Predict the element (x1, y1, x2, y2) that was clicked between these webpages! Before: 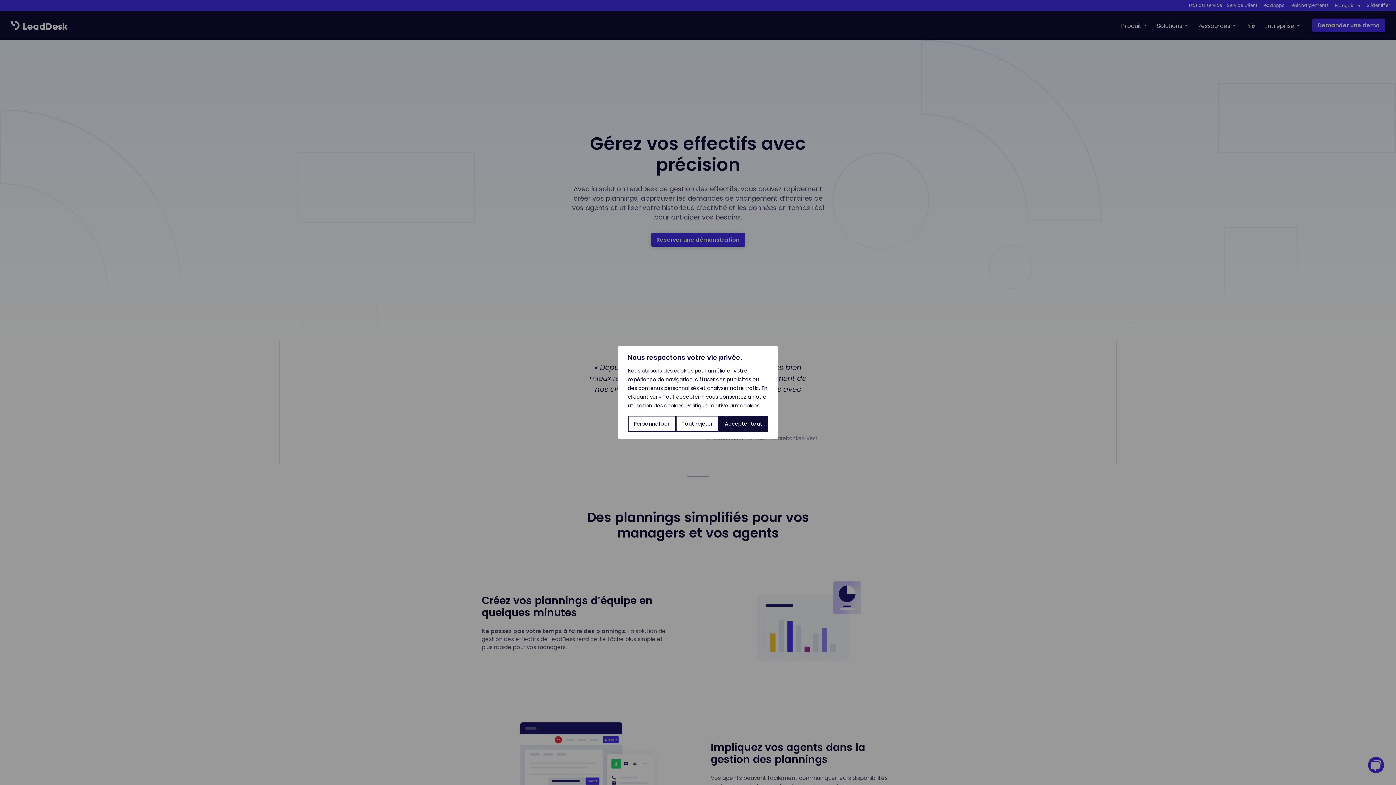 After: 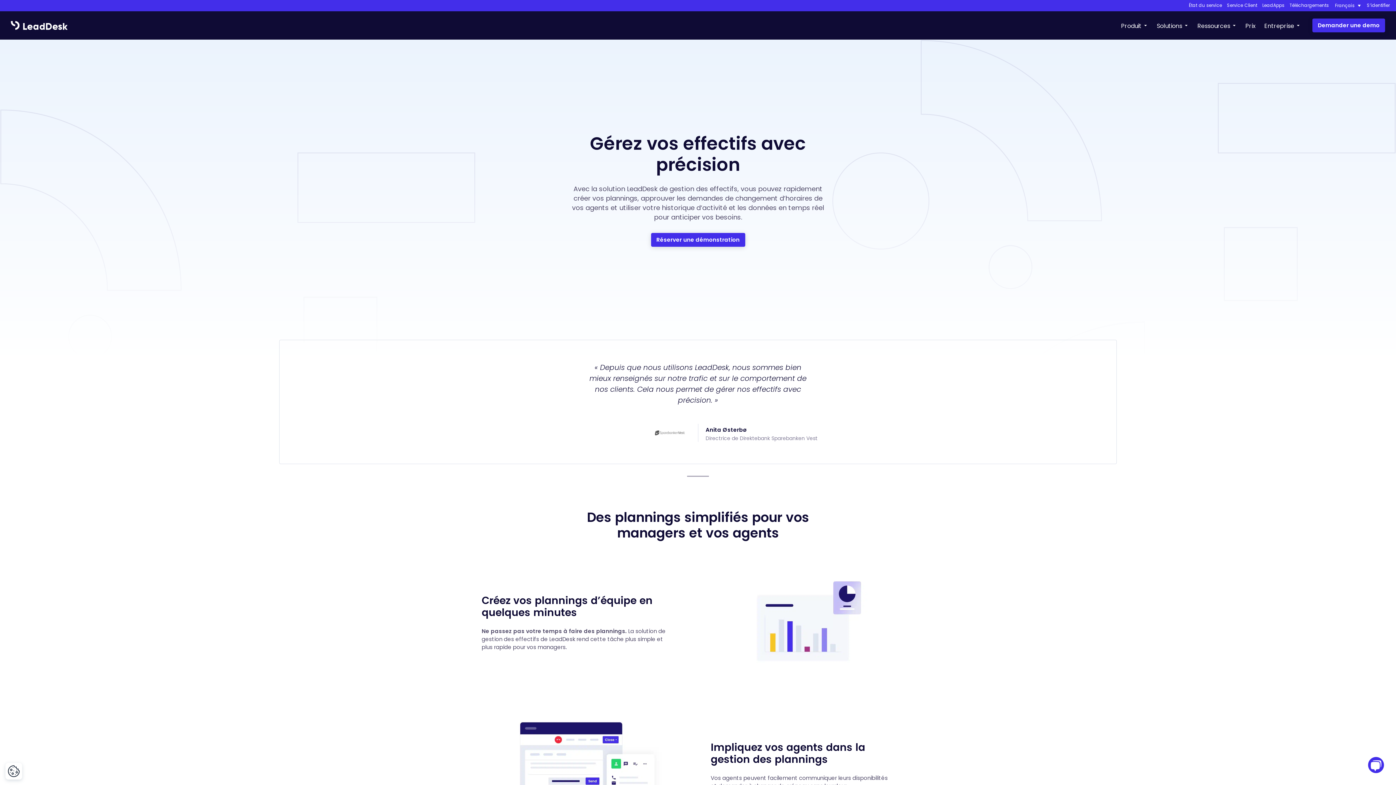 Action: bbox: (719, 416, 768, 432) label: Accepter tout